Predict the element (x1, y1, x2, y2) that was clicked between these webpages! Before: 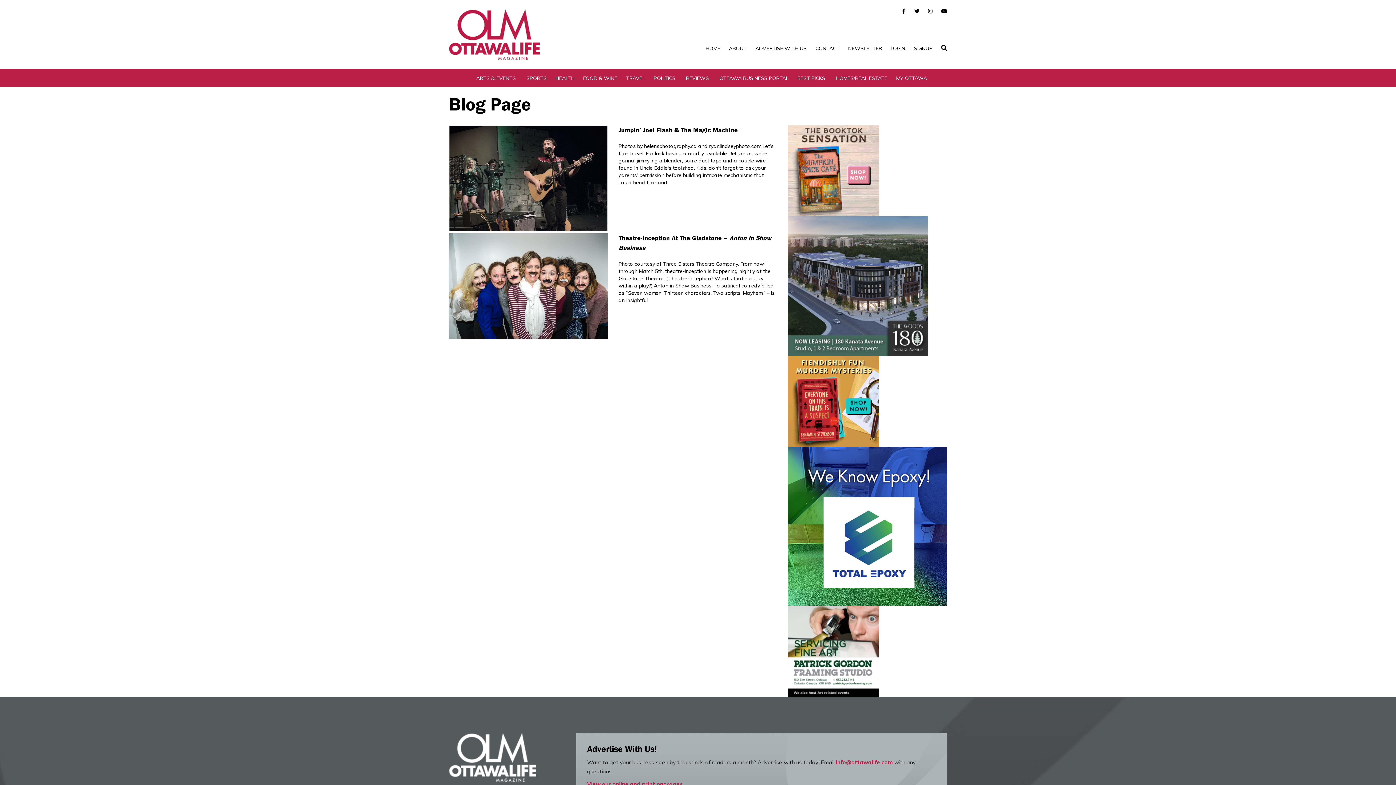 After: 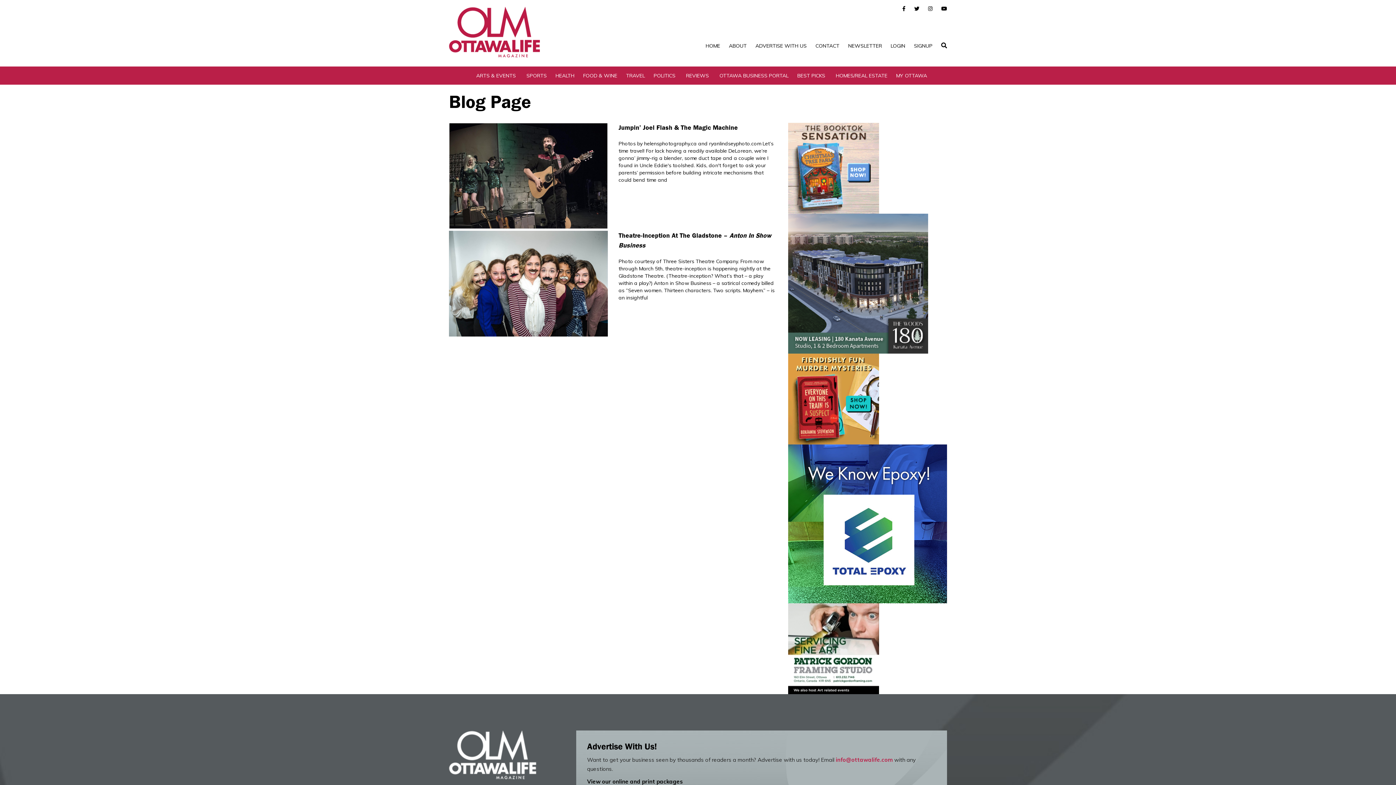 Action: bbox: (587, 781, 682, 788) label: View our online and print packages